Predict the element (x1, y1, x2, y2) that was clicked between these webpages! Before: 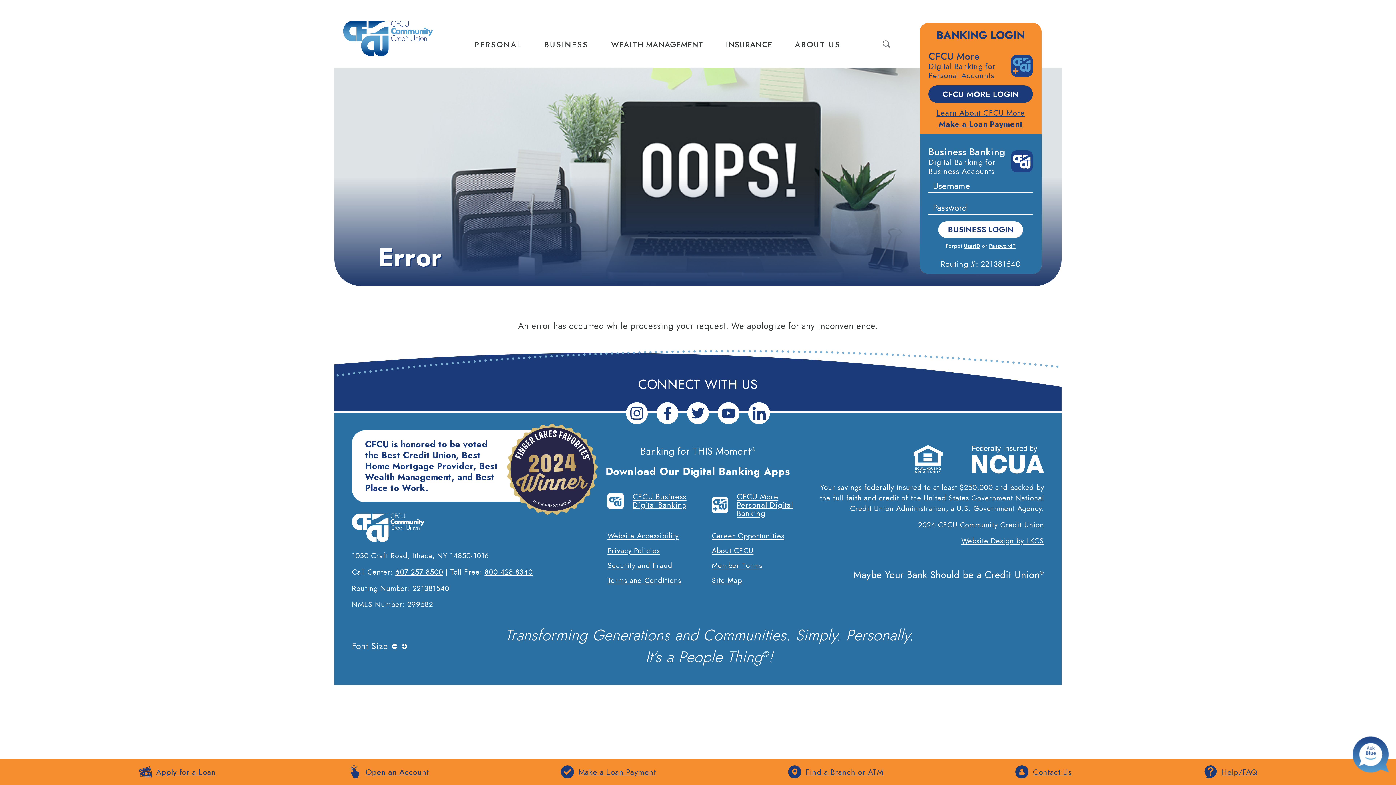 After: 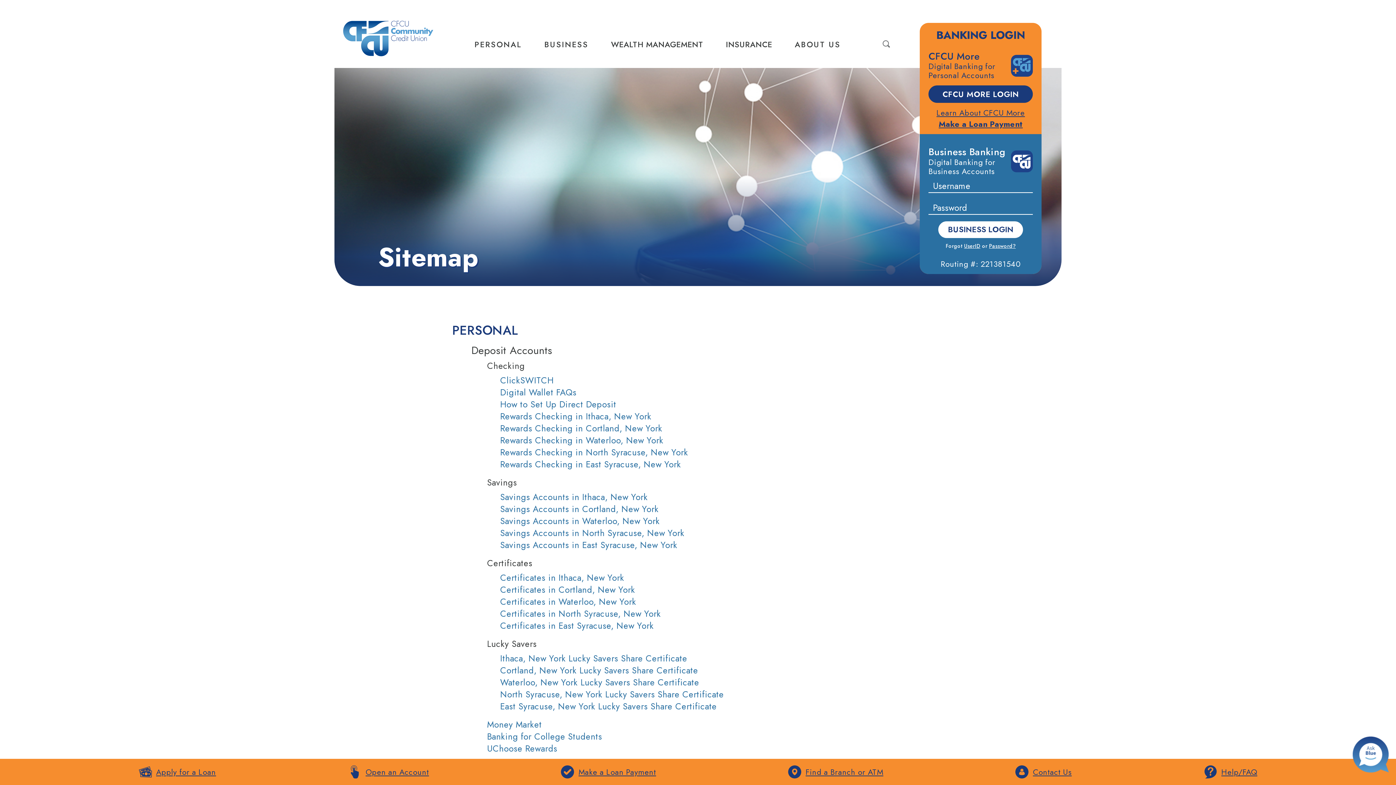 Action: label: Site Map bbox: (711, 575, 798, 586)